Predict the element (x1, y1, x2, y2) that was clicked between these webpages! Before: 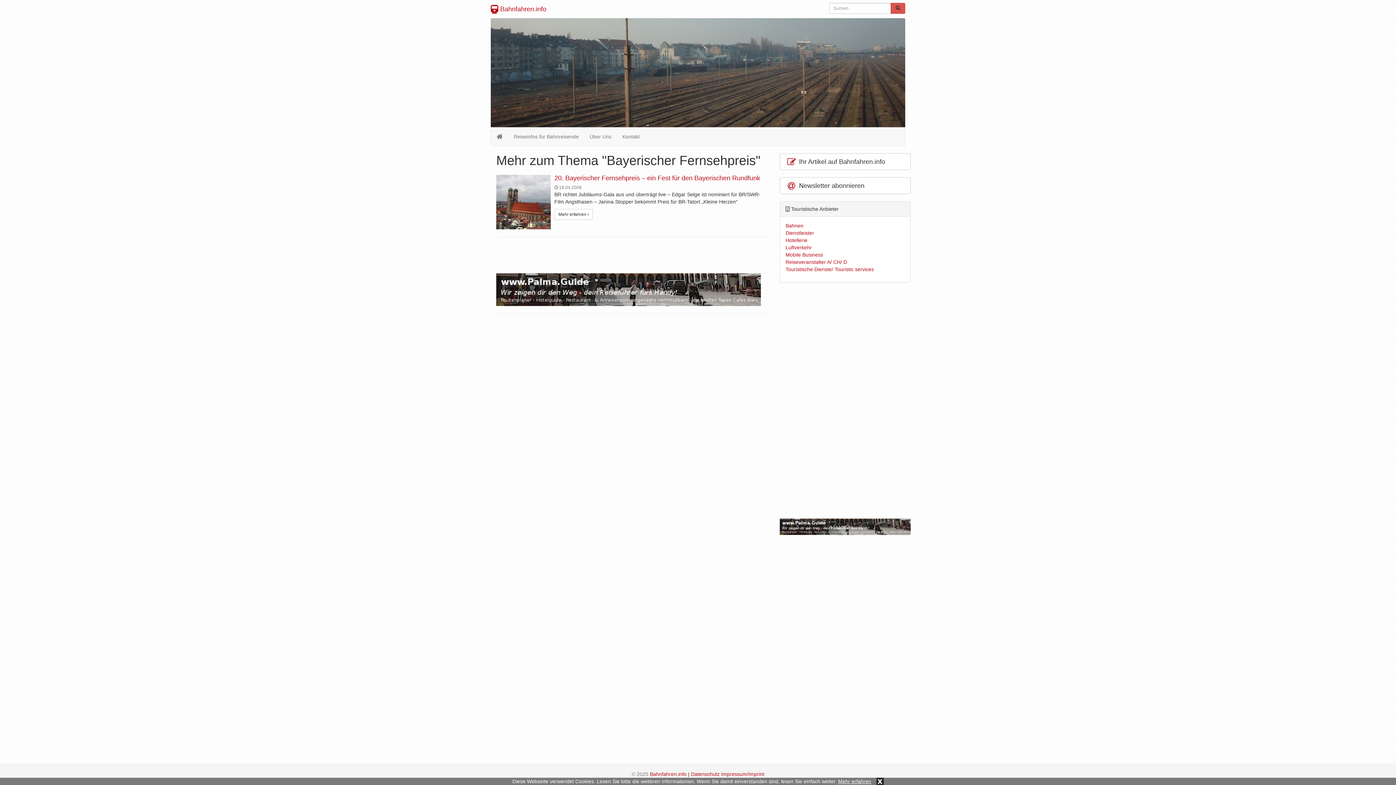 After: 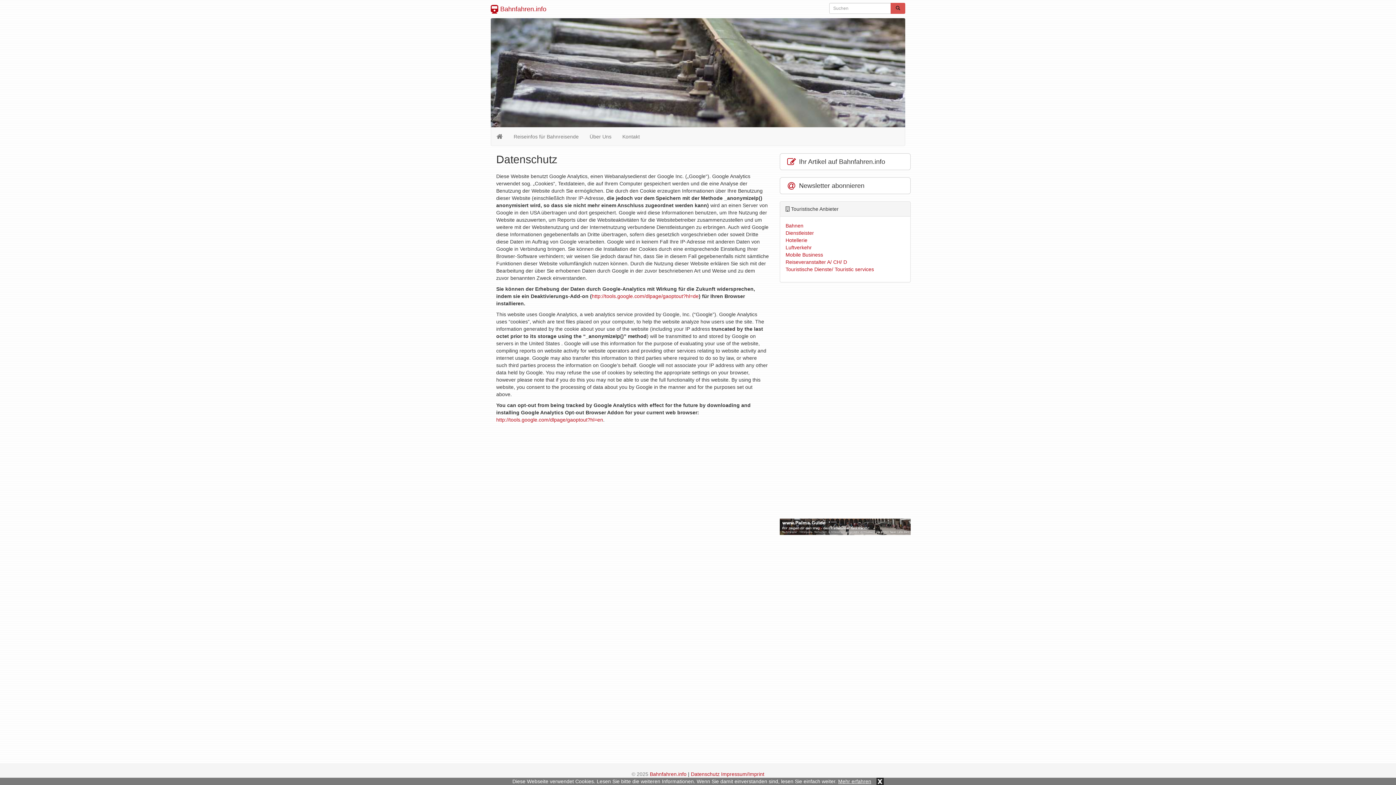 Action: label: Datenschutz bbox: (691, 771, 719, 777)